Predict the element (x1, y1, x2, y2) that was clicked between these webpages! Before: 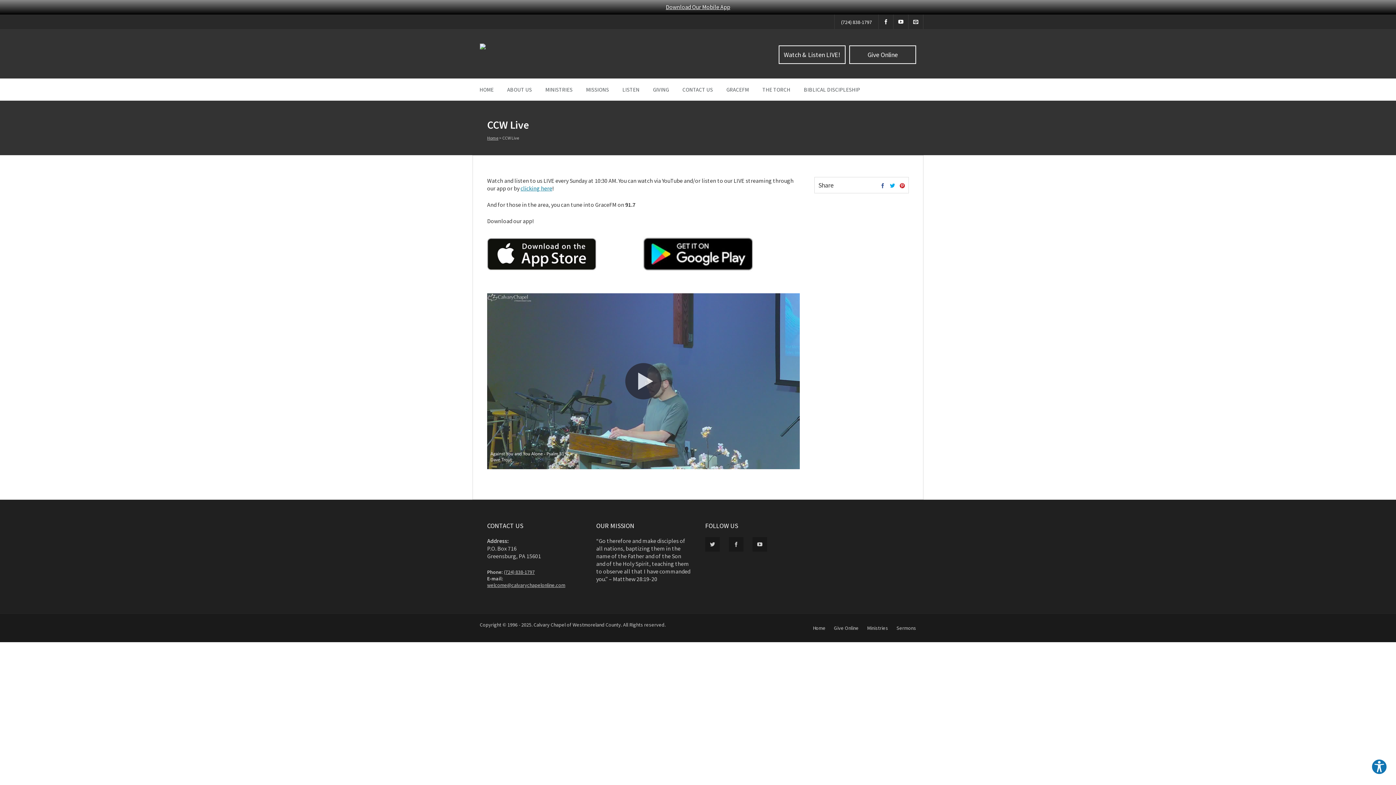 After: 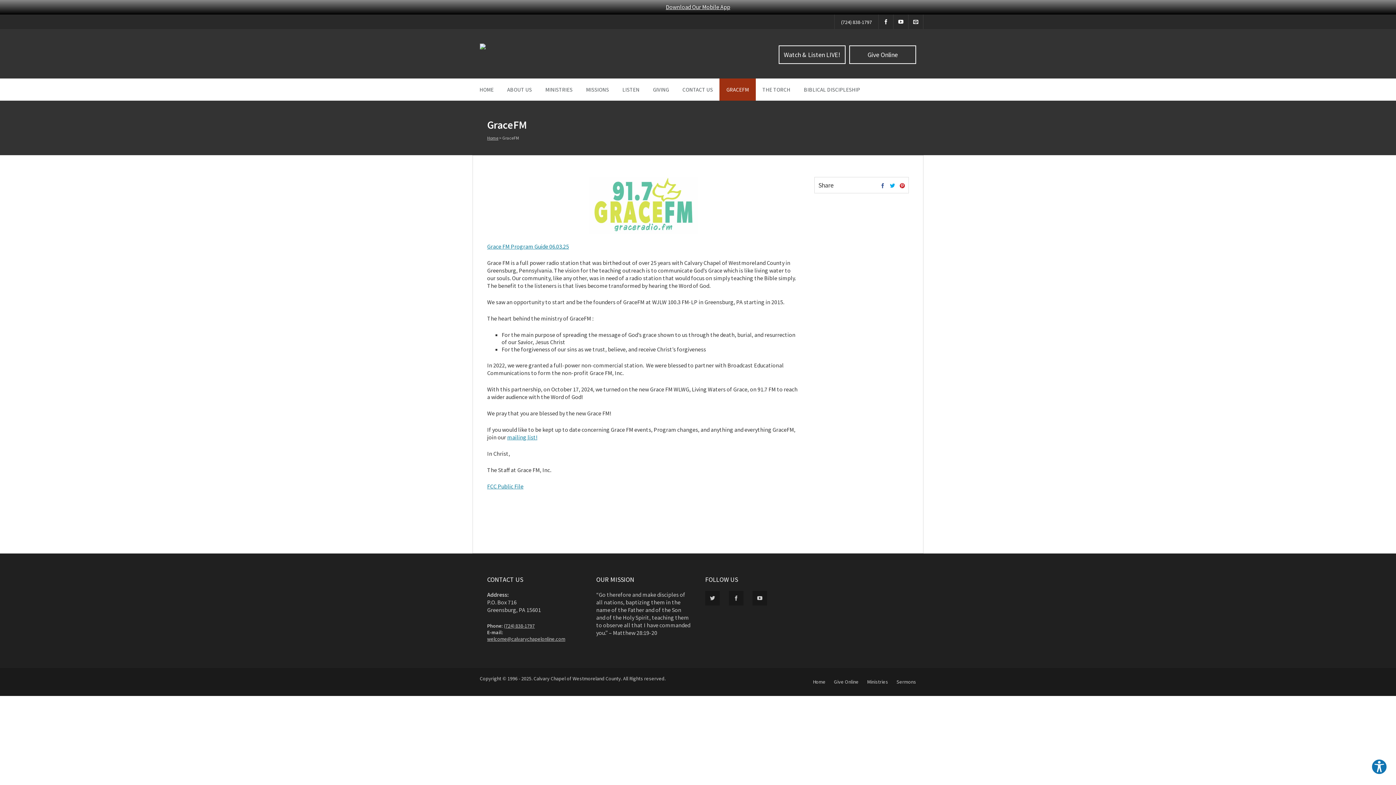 Action: bbox: (719, 78, 756, 100) label: GRACEFM